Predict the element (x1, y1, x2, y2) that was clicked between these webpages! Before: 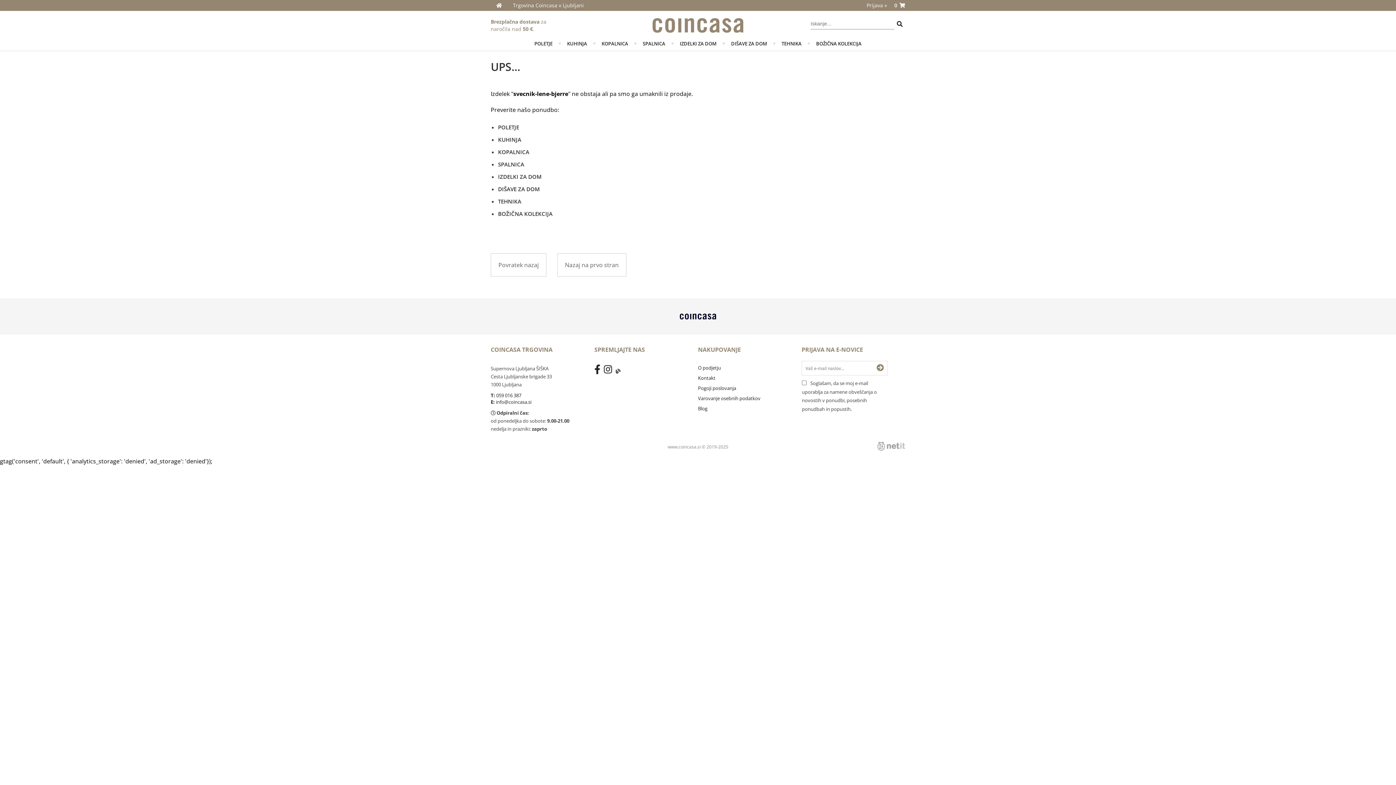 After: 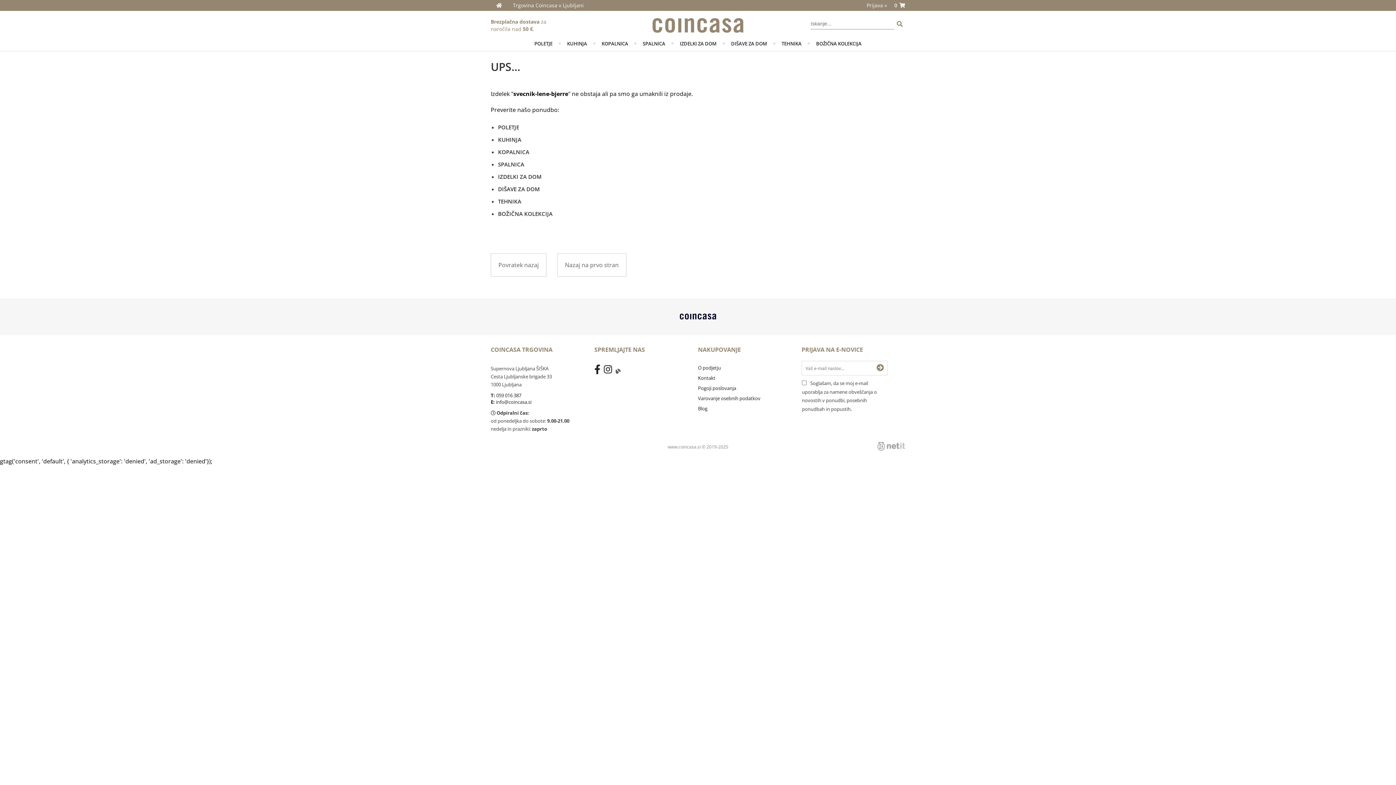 Action: bbox: (894, 18, 905, 29)